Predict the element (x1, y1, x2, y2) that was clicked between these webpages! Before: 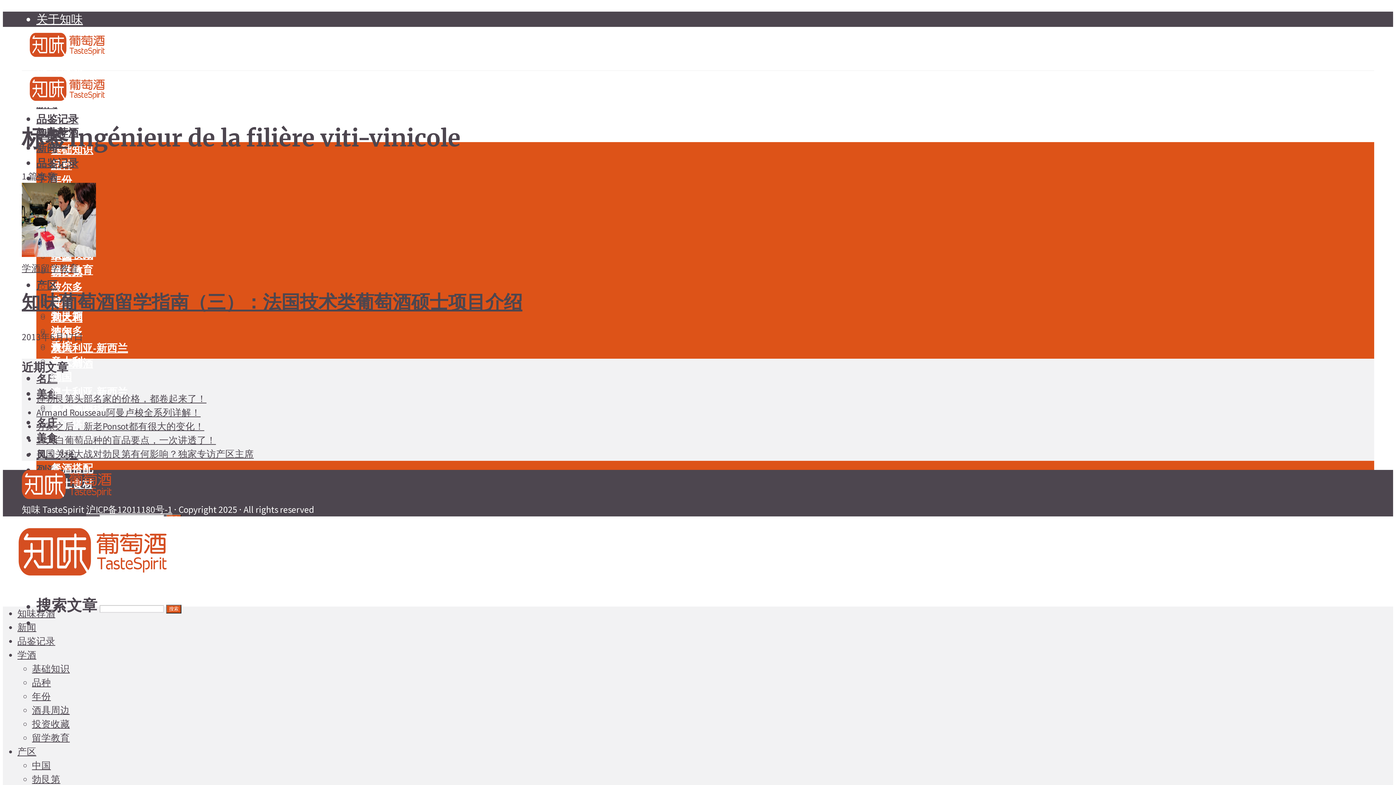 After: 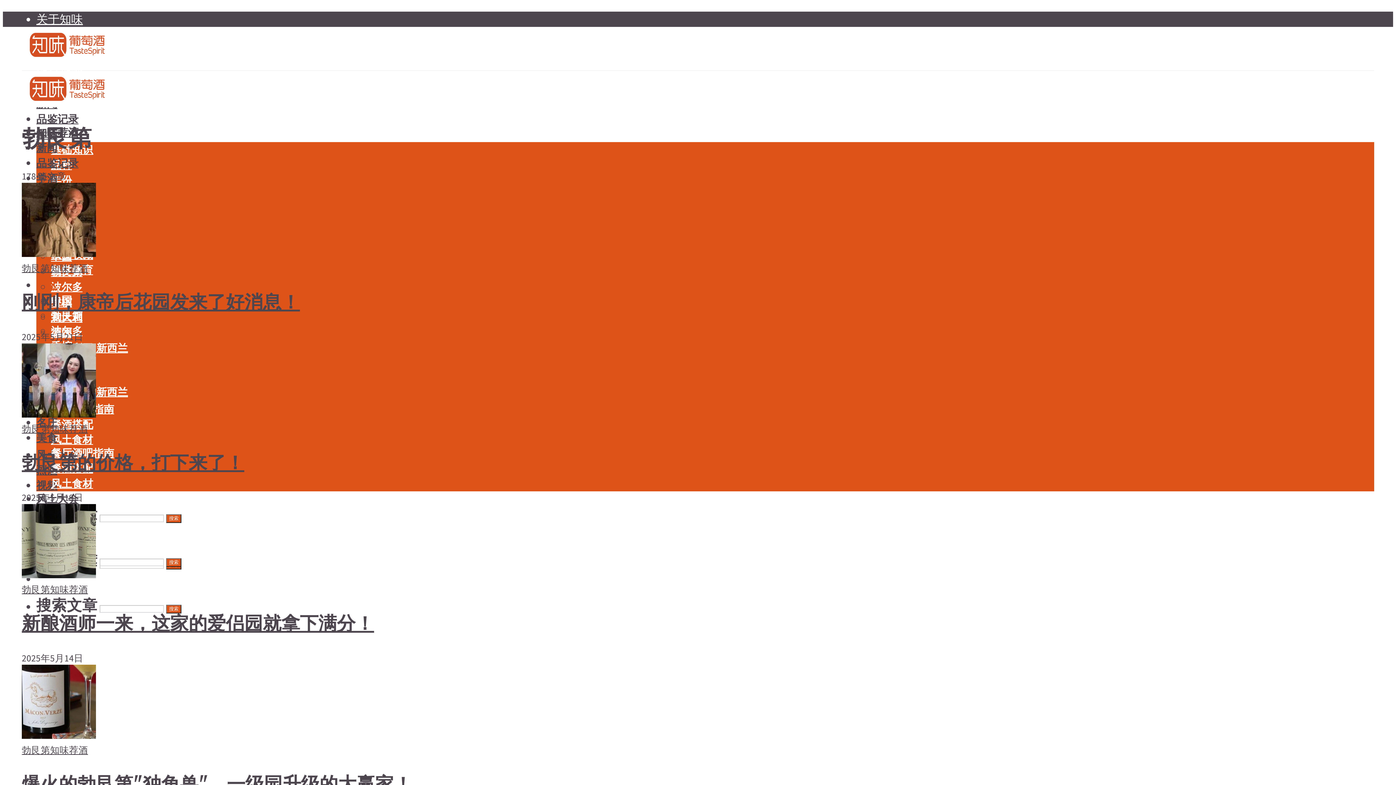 Action: bbox: (32, 773, 60, 785) label: 勃艮第